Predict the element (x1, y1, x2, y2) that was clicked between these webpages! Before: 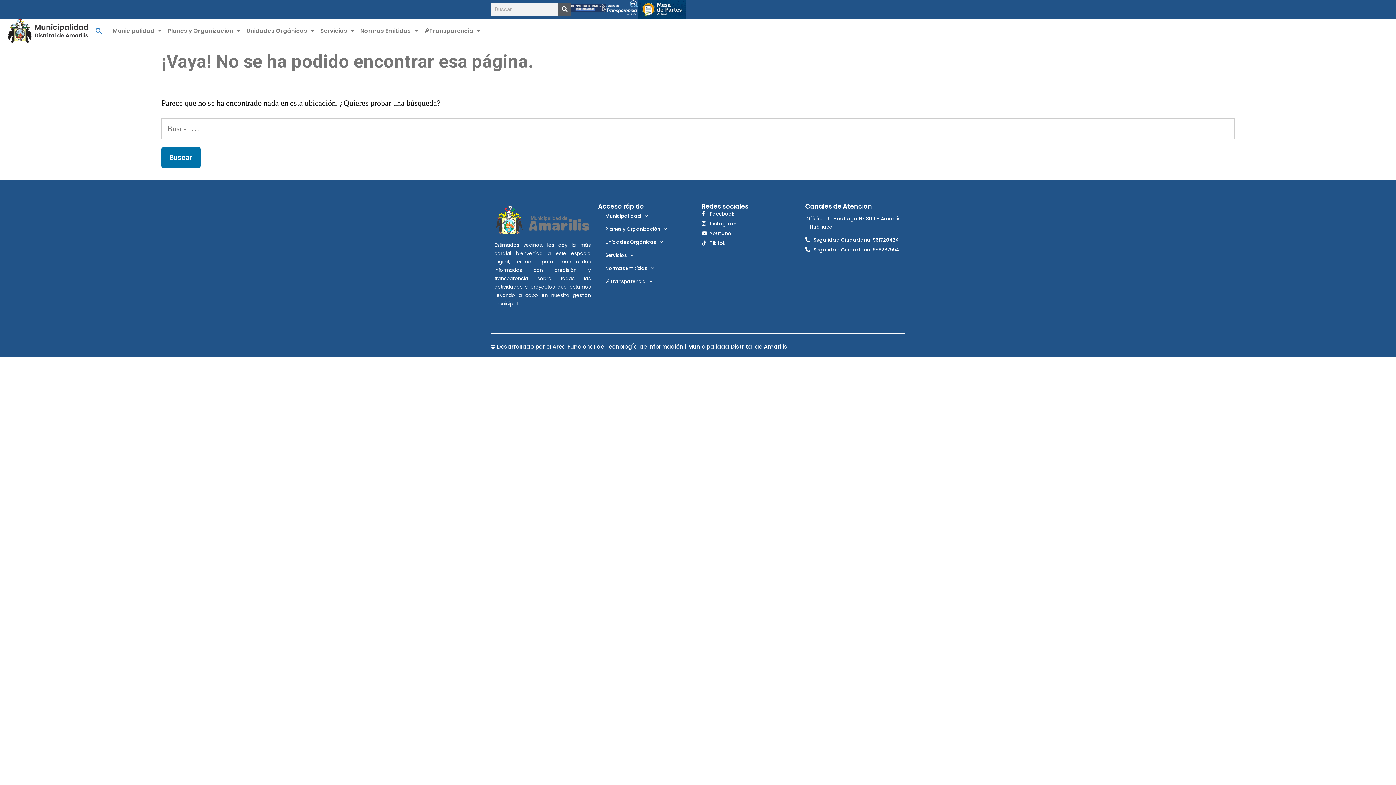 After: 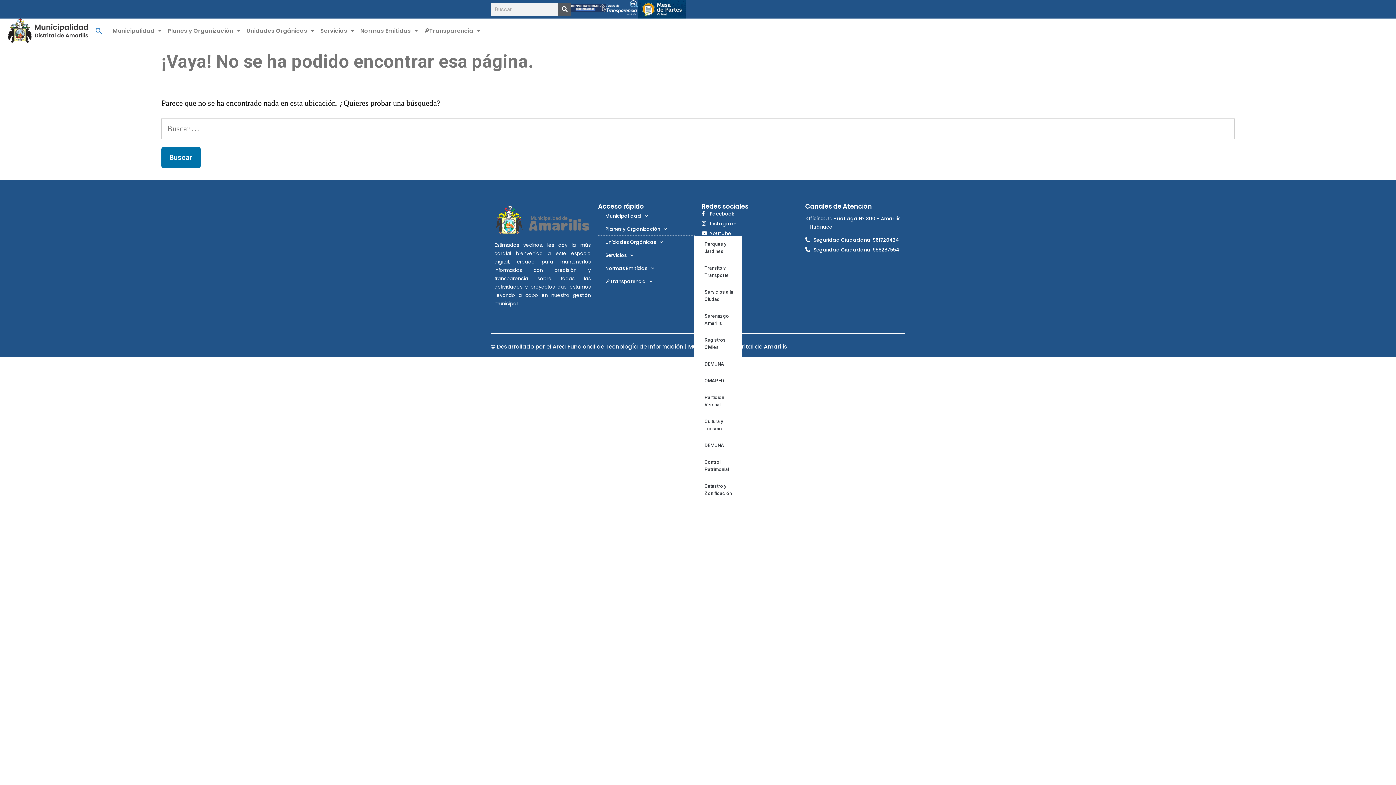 Action: bbox: (598, 235, 694, 248) label: Unidades Orgánicas